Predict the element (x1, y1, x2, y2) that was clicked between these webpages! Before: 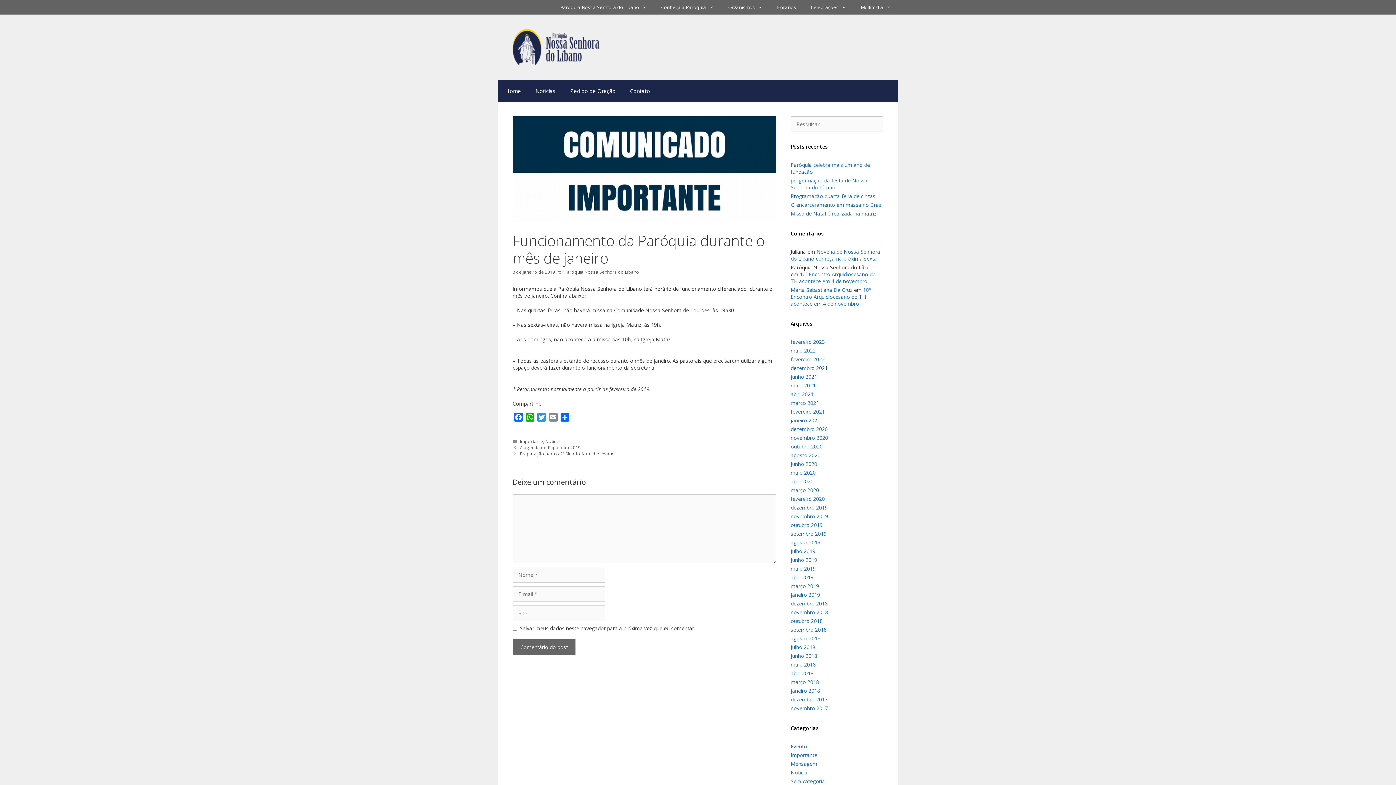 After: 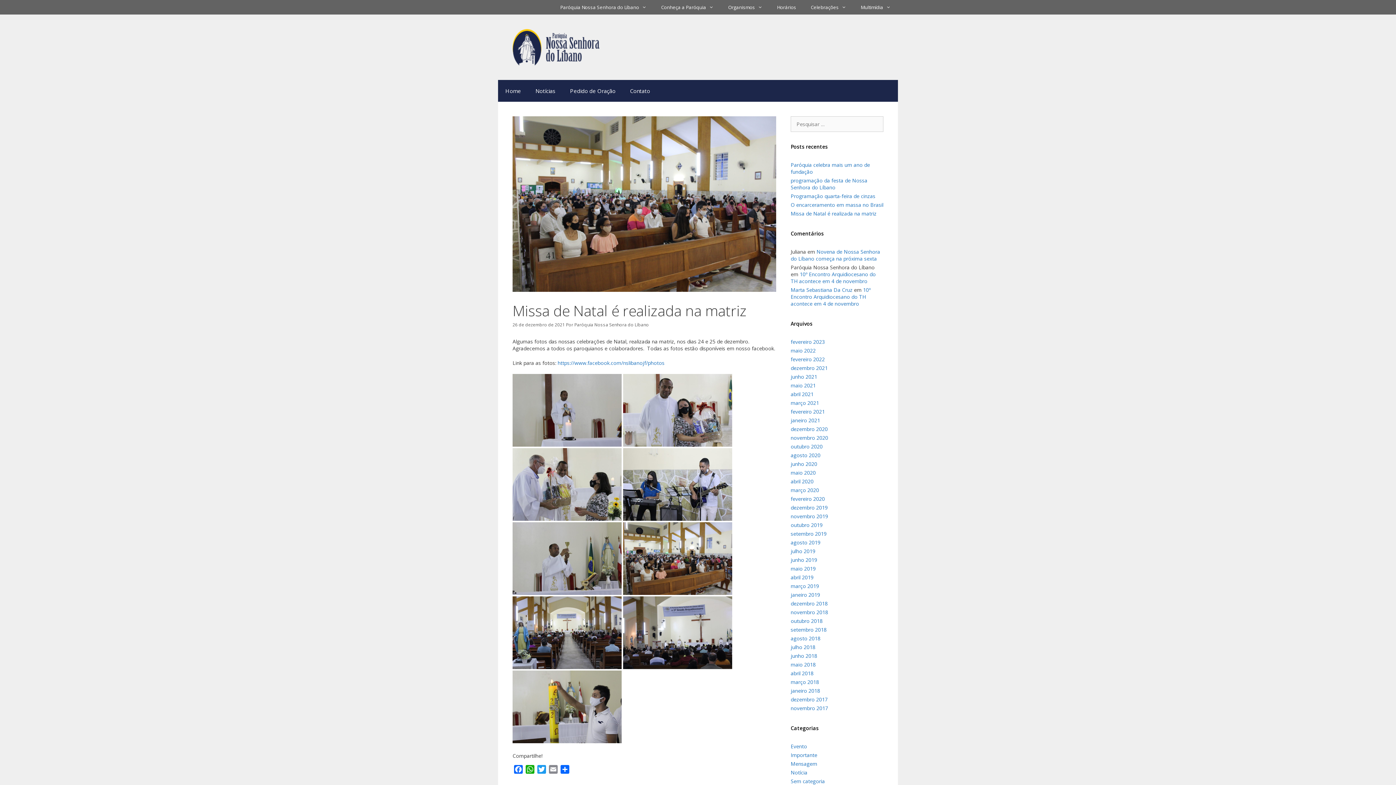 Action: label: Missa de Natal é realizada na matriz bbox: (790, 210, 876, 217)